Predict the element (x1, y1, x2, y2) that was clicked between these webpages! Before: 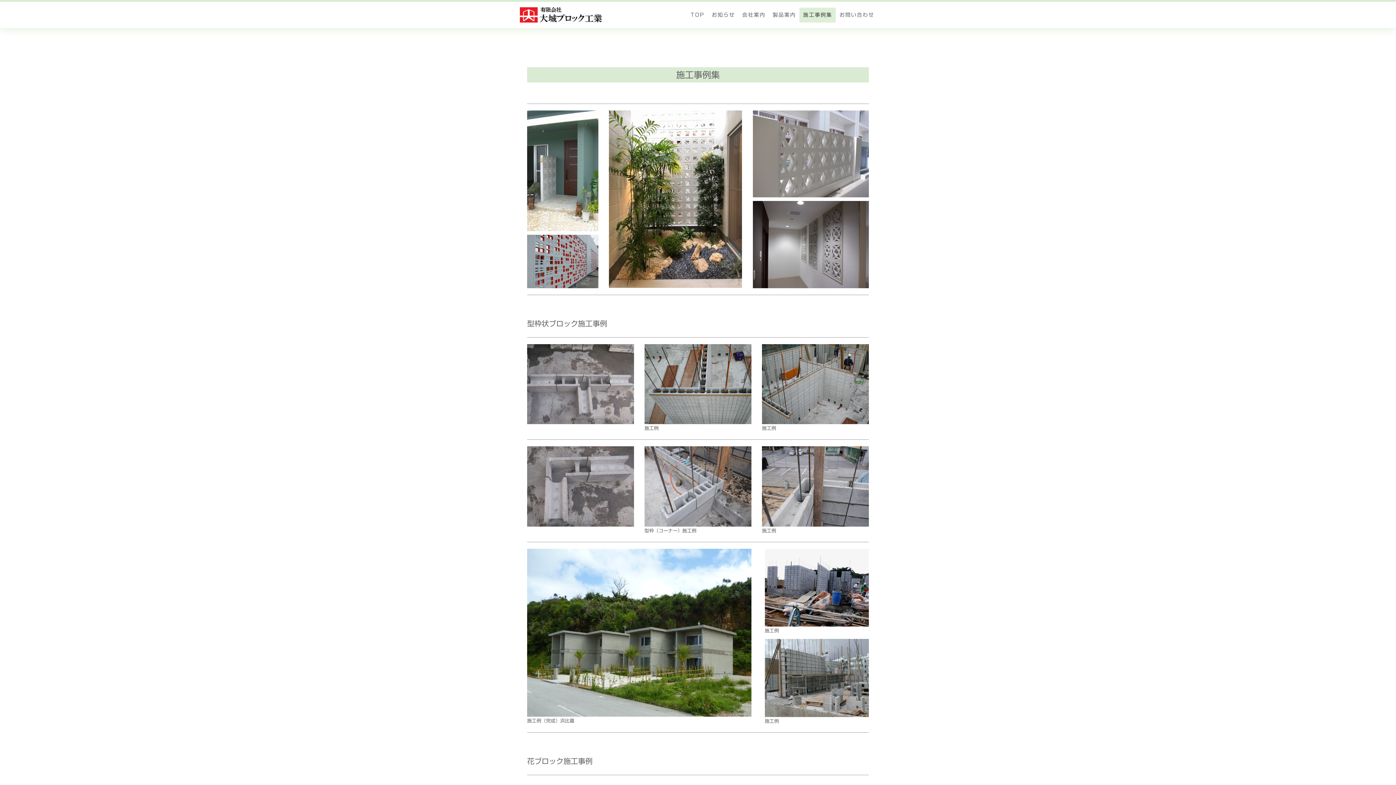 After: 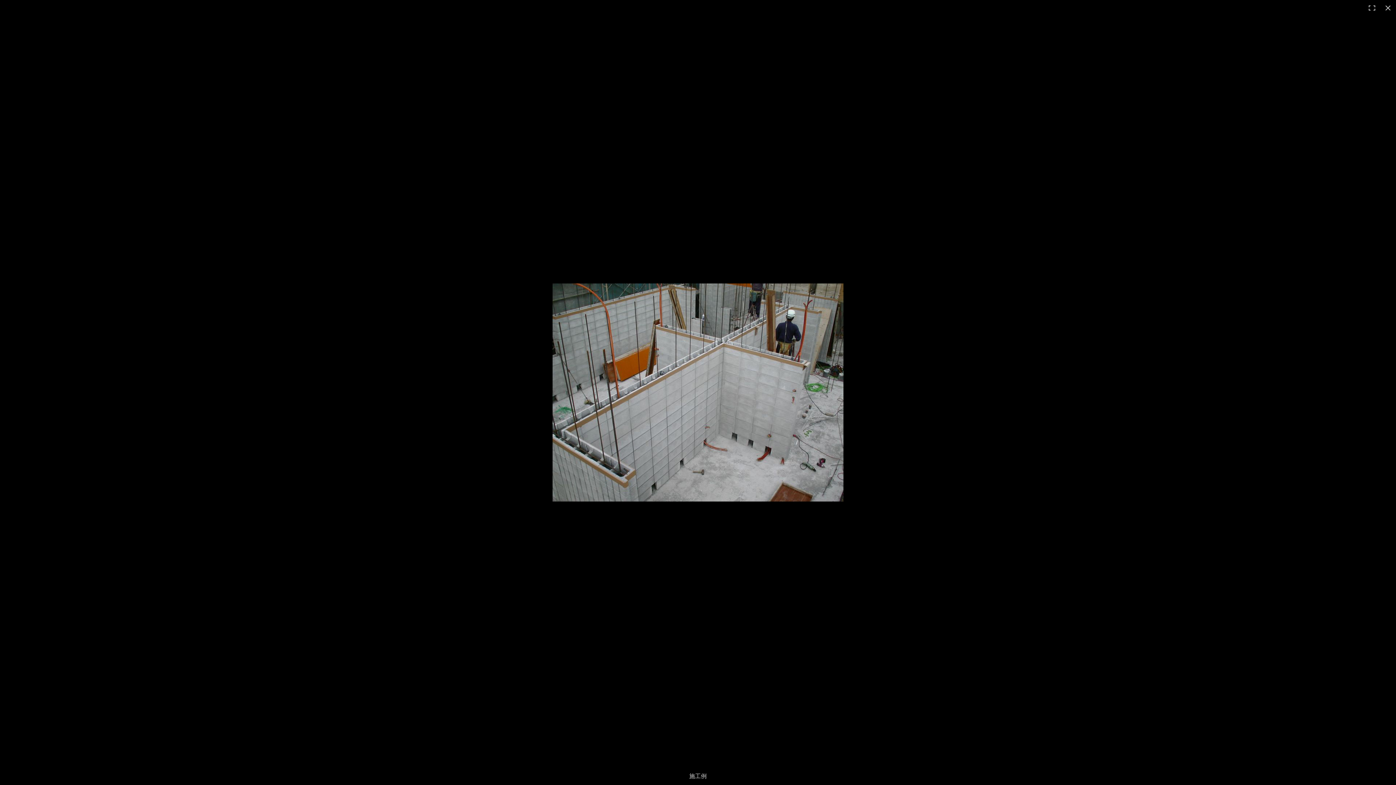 Action: bbox: (762, 345, 869, 351)